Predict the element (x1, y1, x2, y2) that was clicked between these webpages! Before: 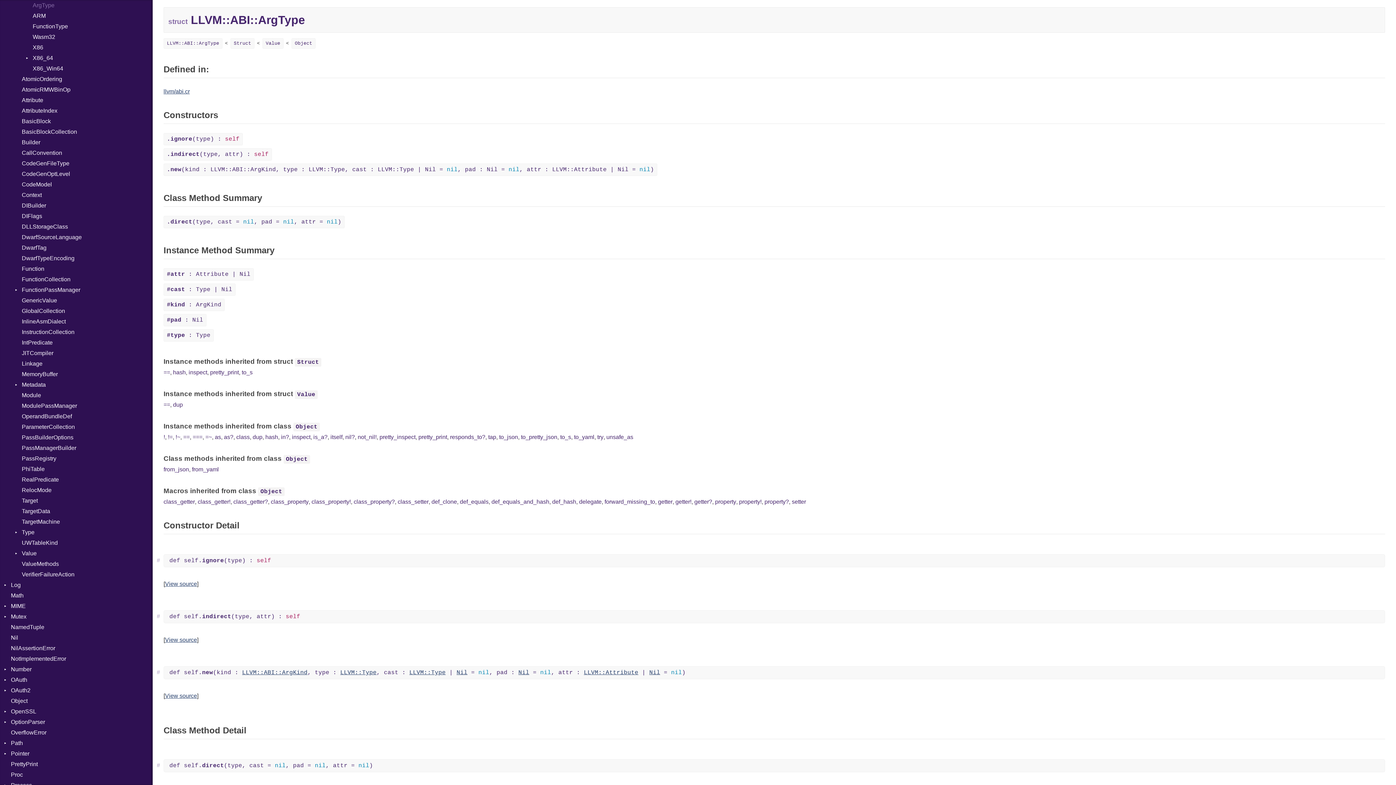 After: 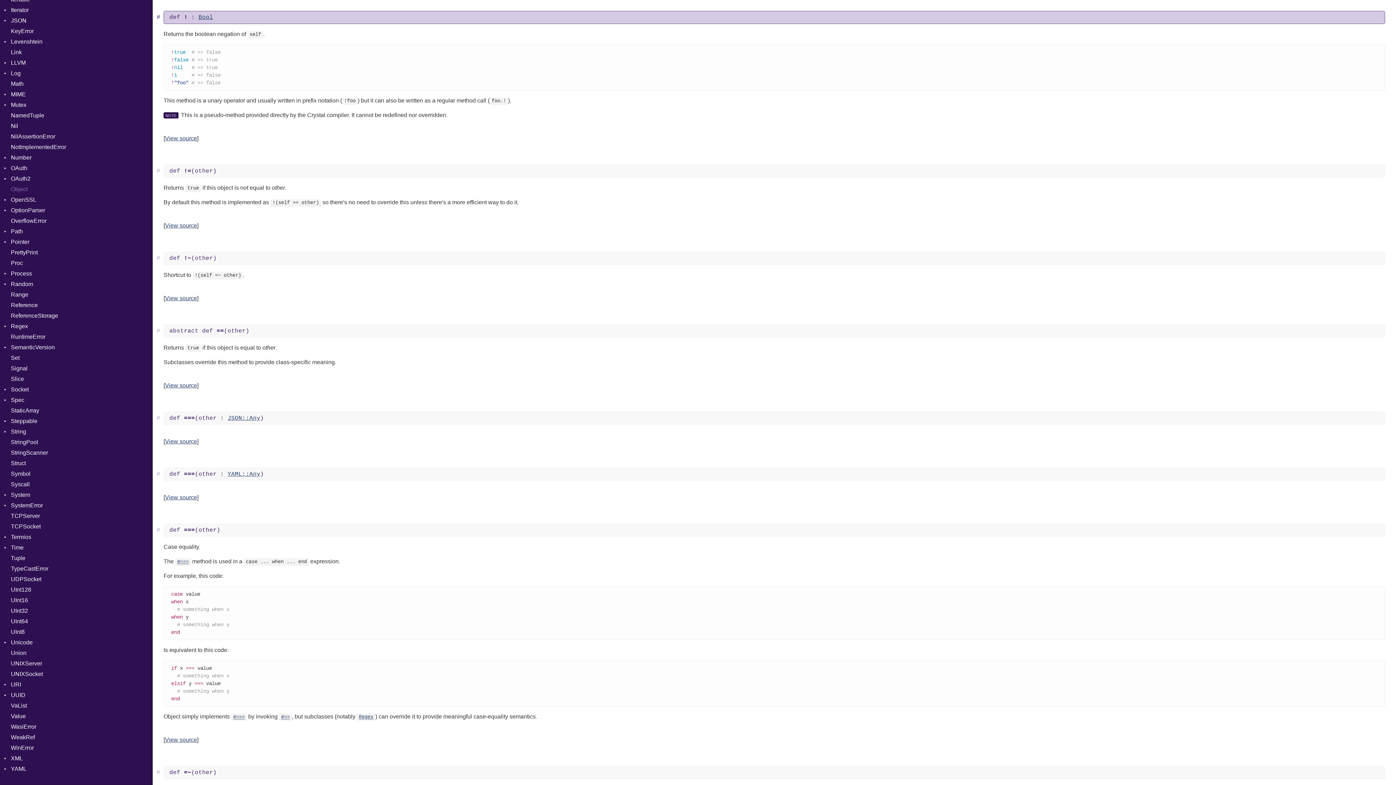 Action: label: ! bbox: (163, 433, 165, 441)